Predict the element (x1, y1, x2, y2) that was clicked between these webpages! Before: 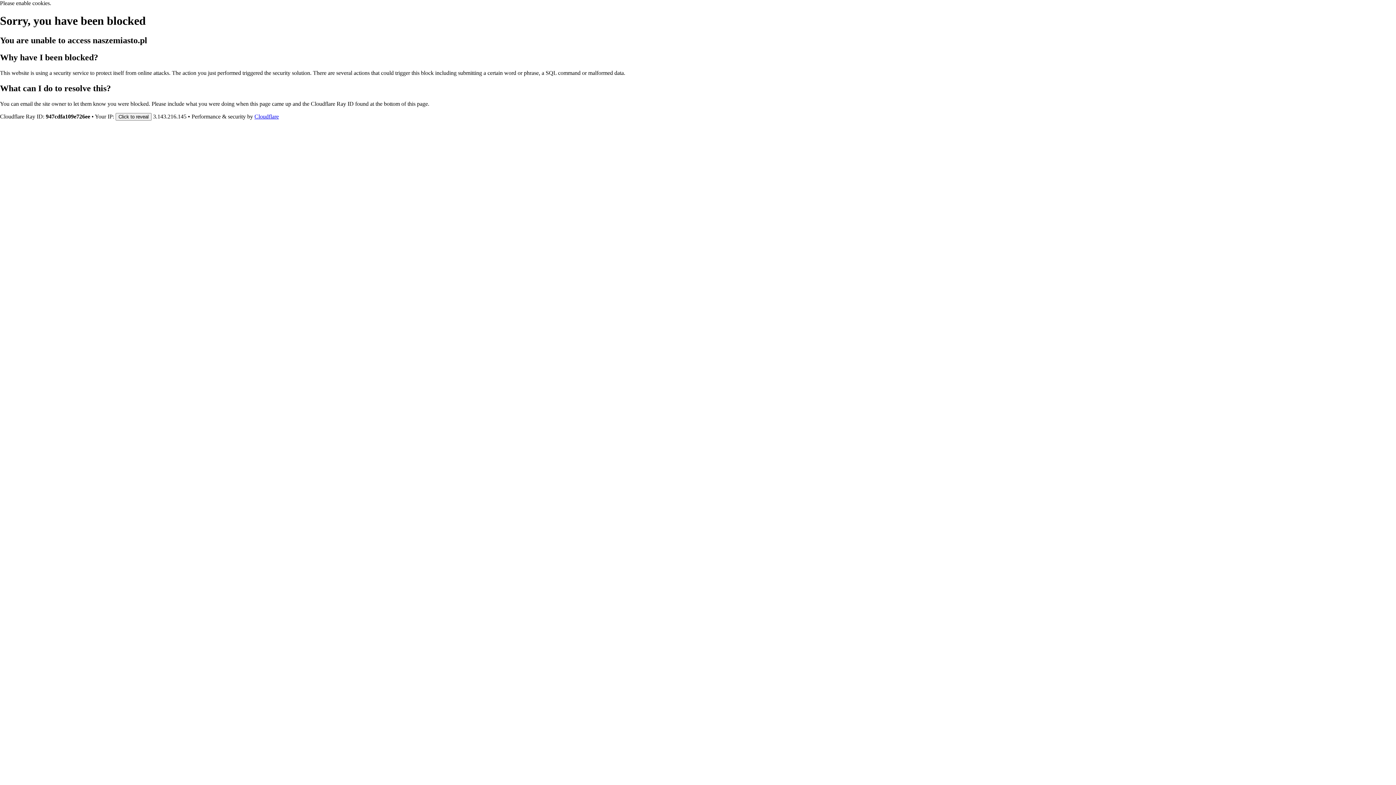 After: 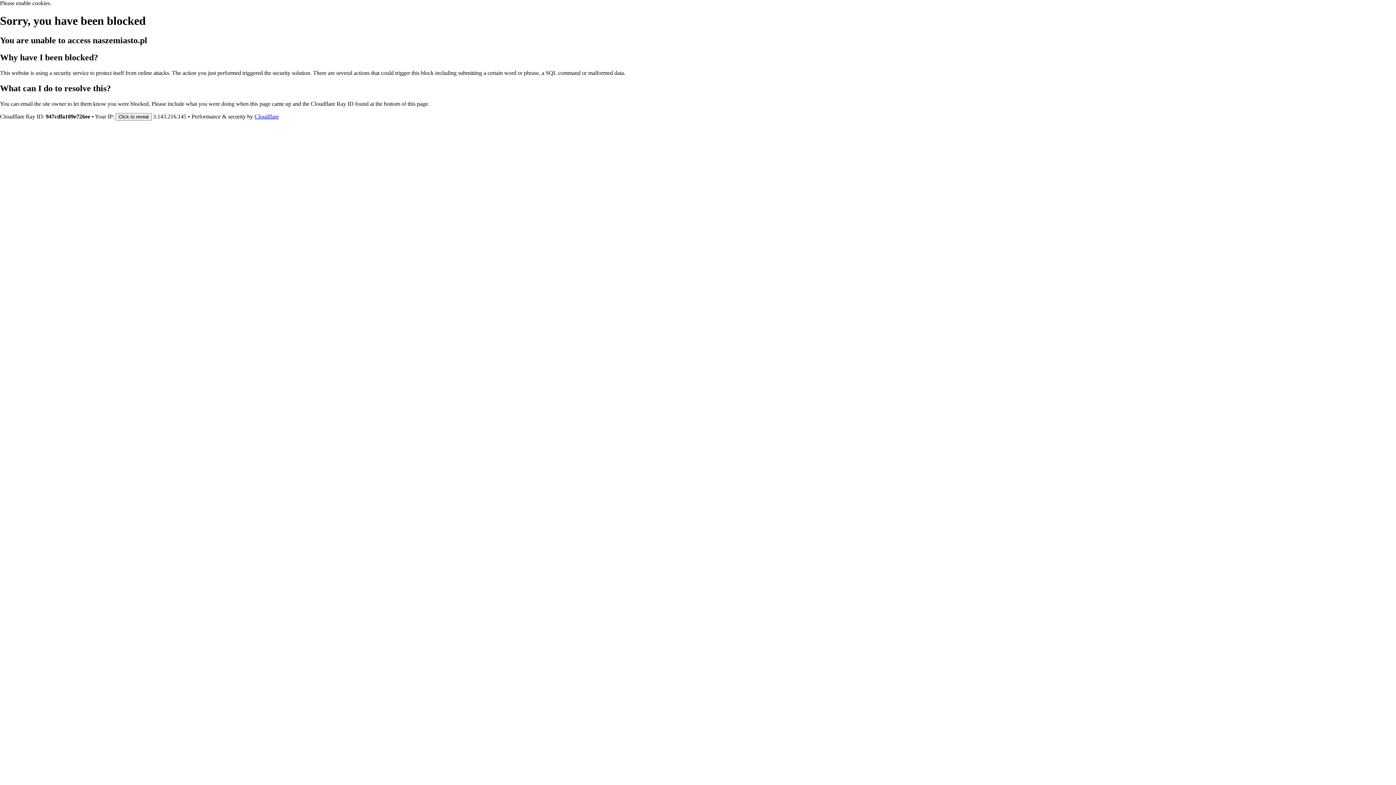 Action: bbox: (254, 113, 278, 119) label: Cloudflare